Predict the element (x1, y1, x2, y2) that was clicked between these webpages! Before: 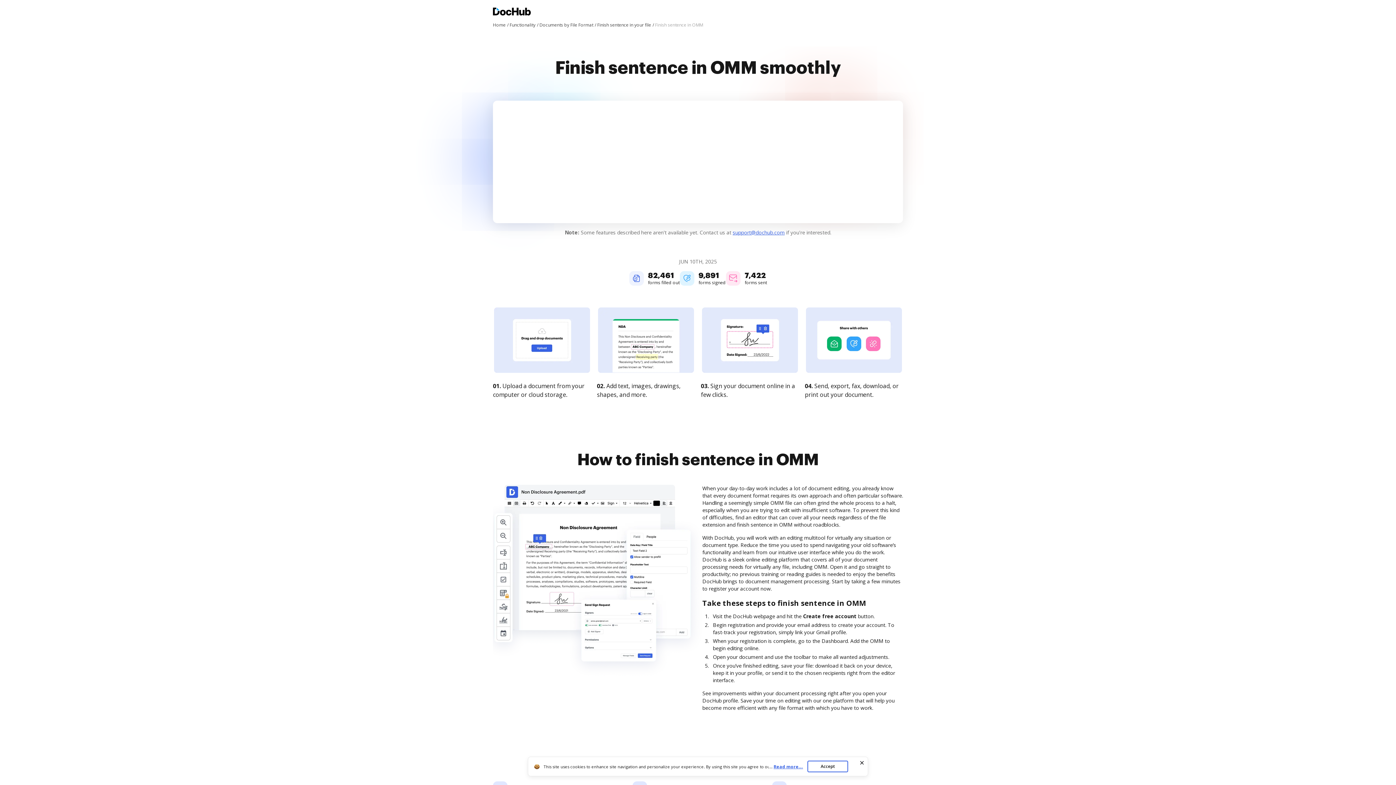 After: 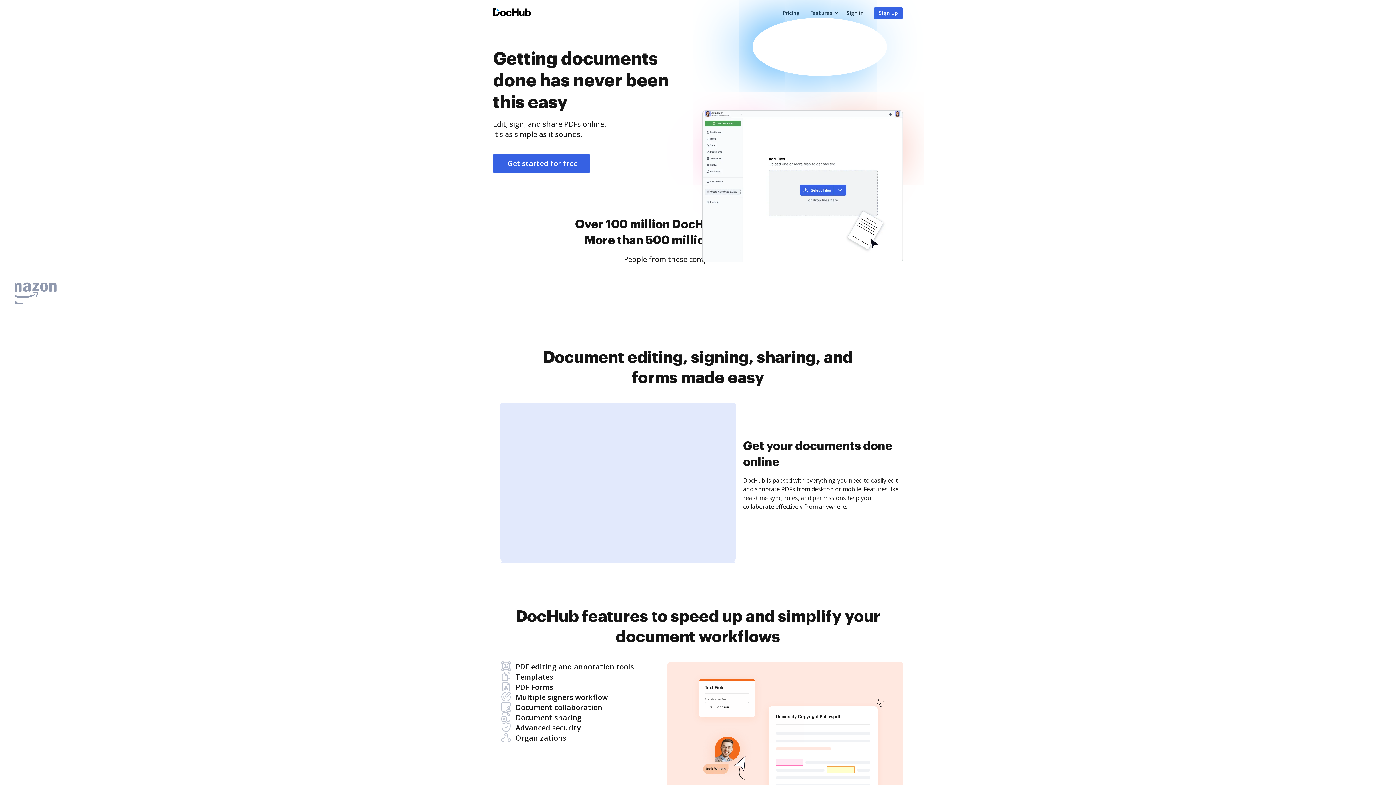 Action: bbox: (493, 21, 508, 28) label: Home